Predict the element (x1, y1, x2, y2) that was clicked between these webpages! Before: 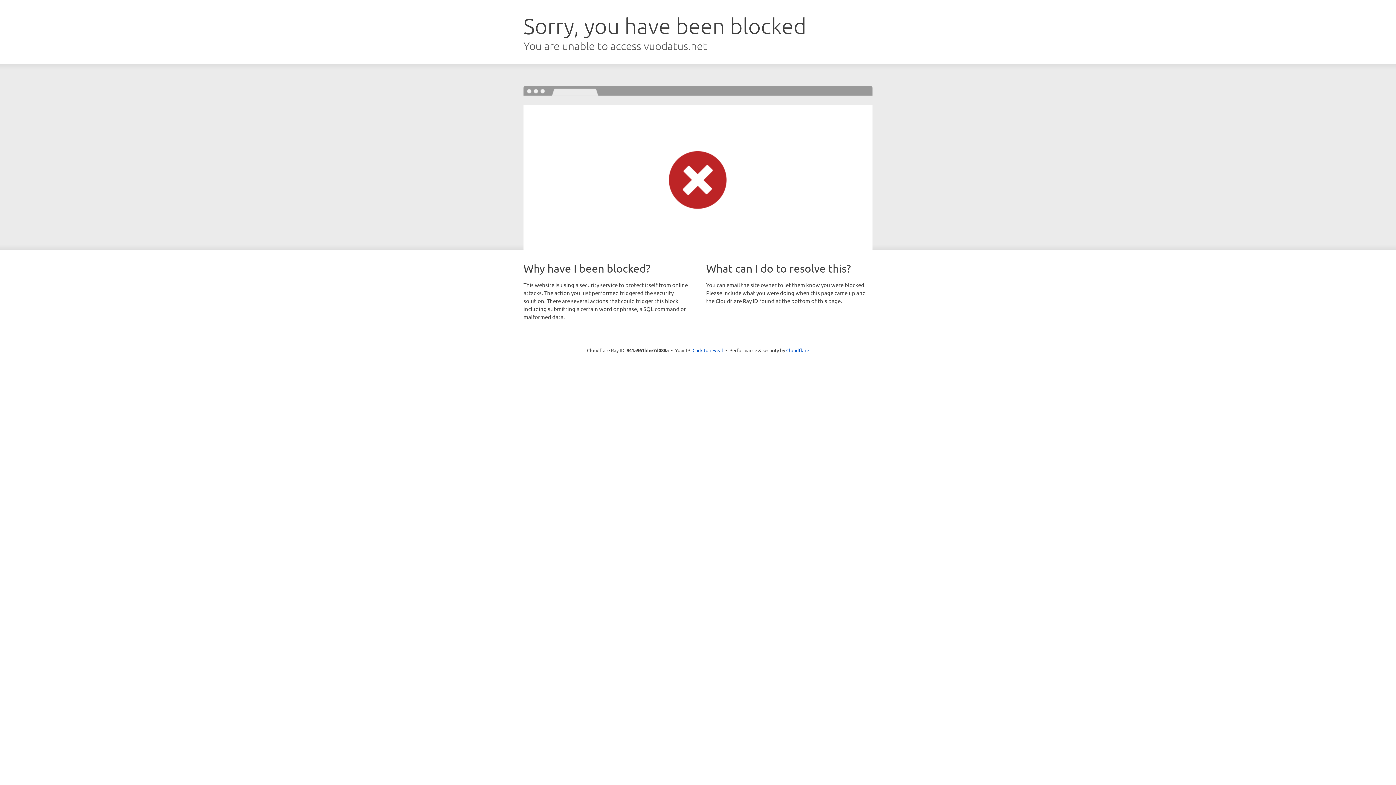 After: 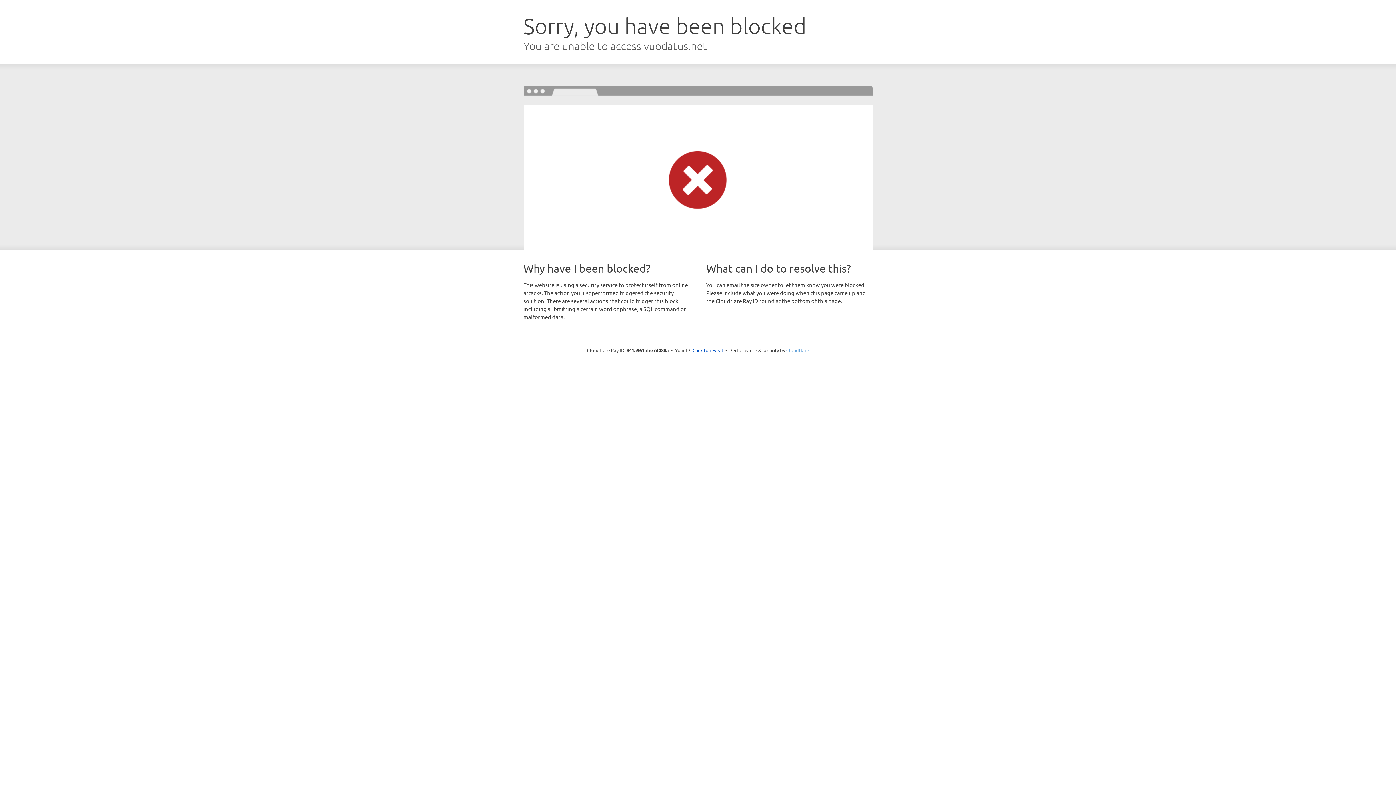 Action: bbox: (786, 347, 809, 353) label: Cloudflare